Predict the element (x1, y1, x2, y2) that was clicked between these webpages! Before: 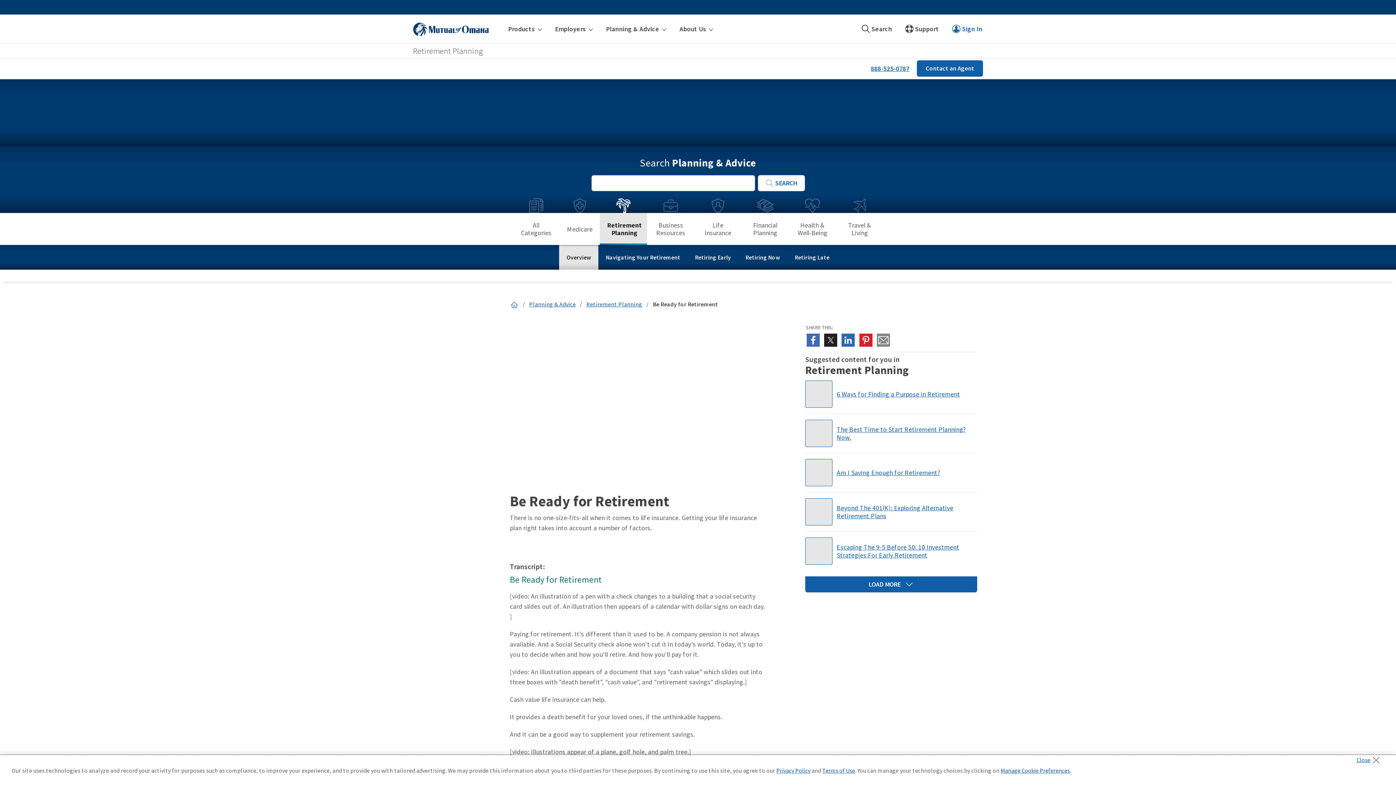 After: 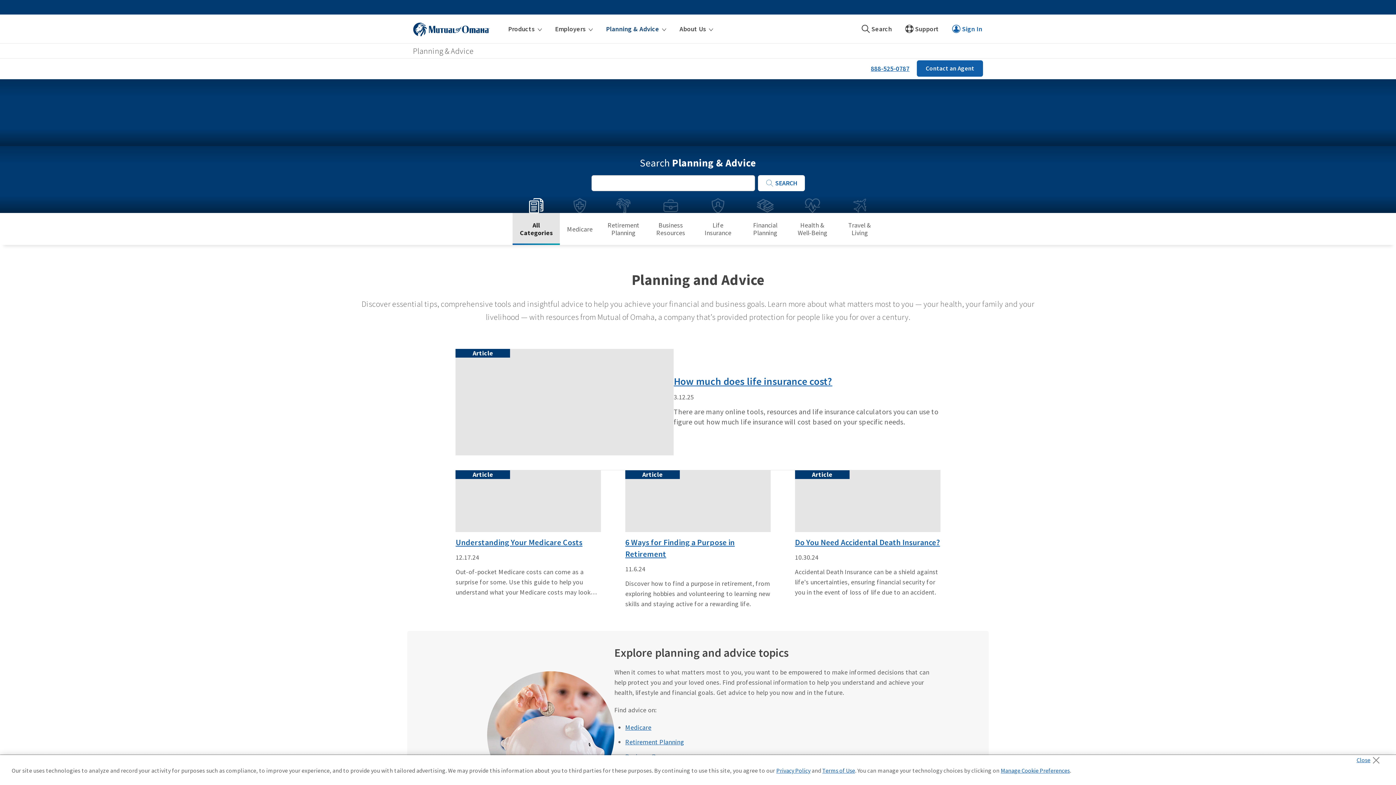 Action: bbox: (529, 300, 575, 308) label: Planning & Advice